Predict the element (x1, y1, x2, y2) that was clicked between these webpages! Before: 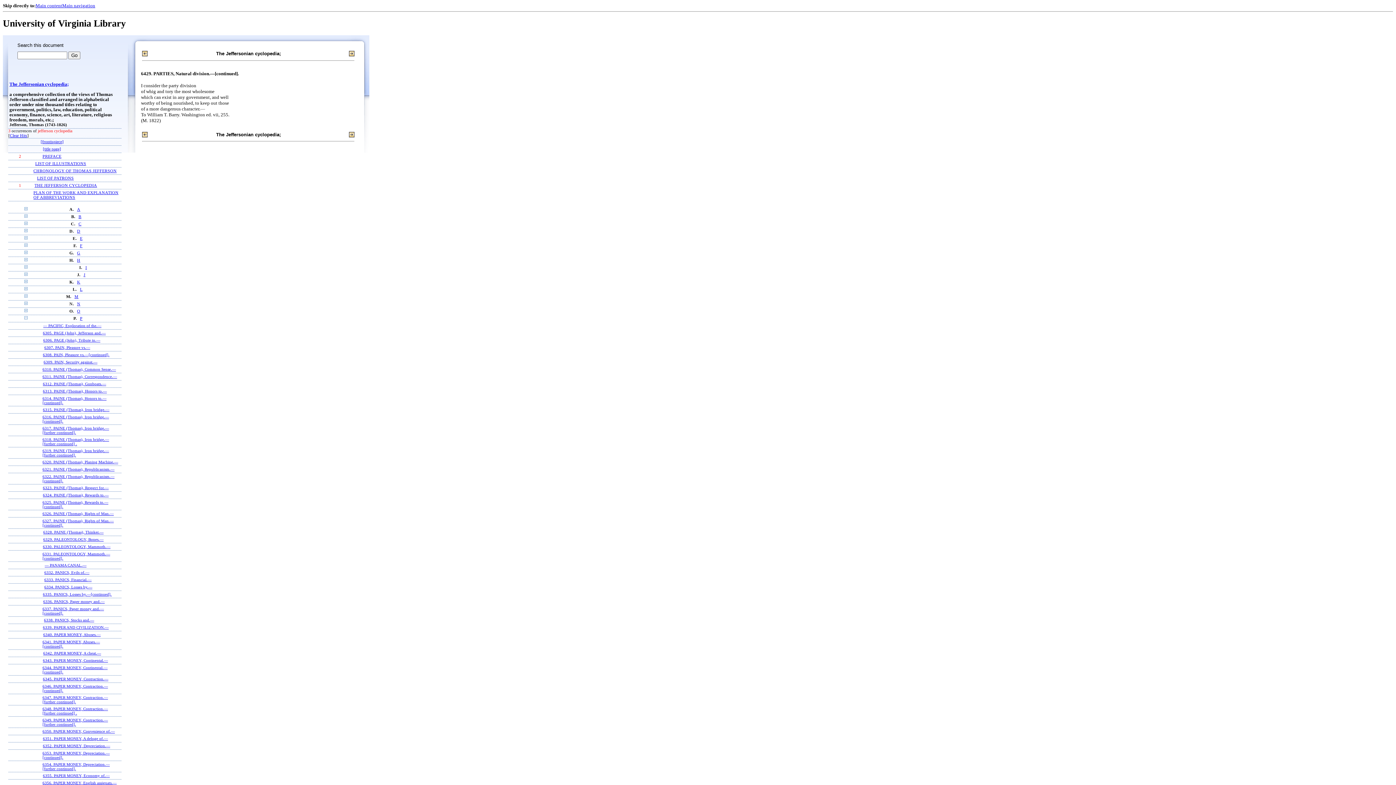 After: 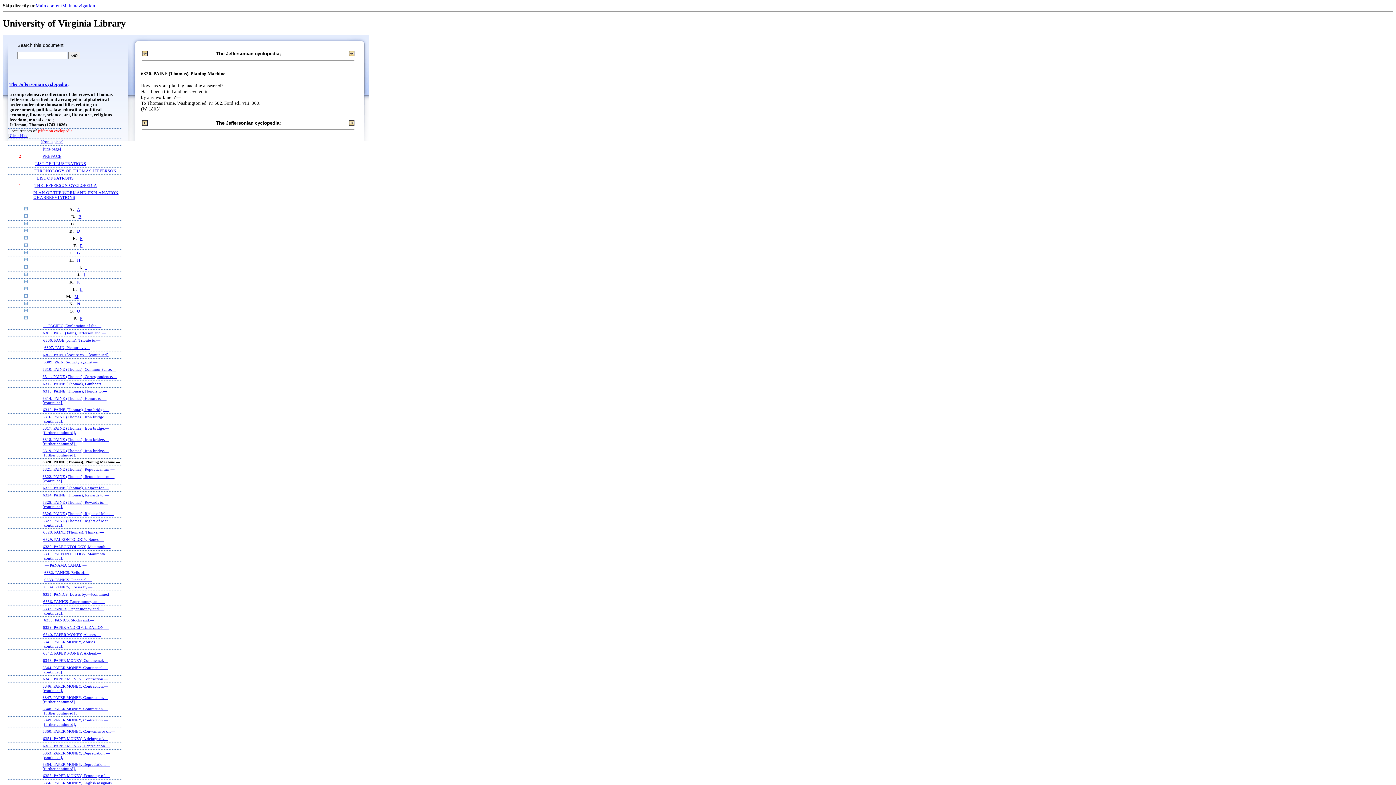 Action: label: 6320. PAINE (Thomas), Planing Machine.— bbox: (42, 460, 118, 464)